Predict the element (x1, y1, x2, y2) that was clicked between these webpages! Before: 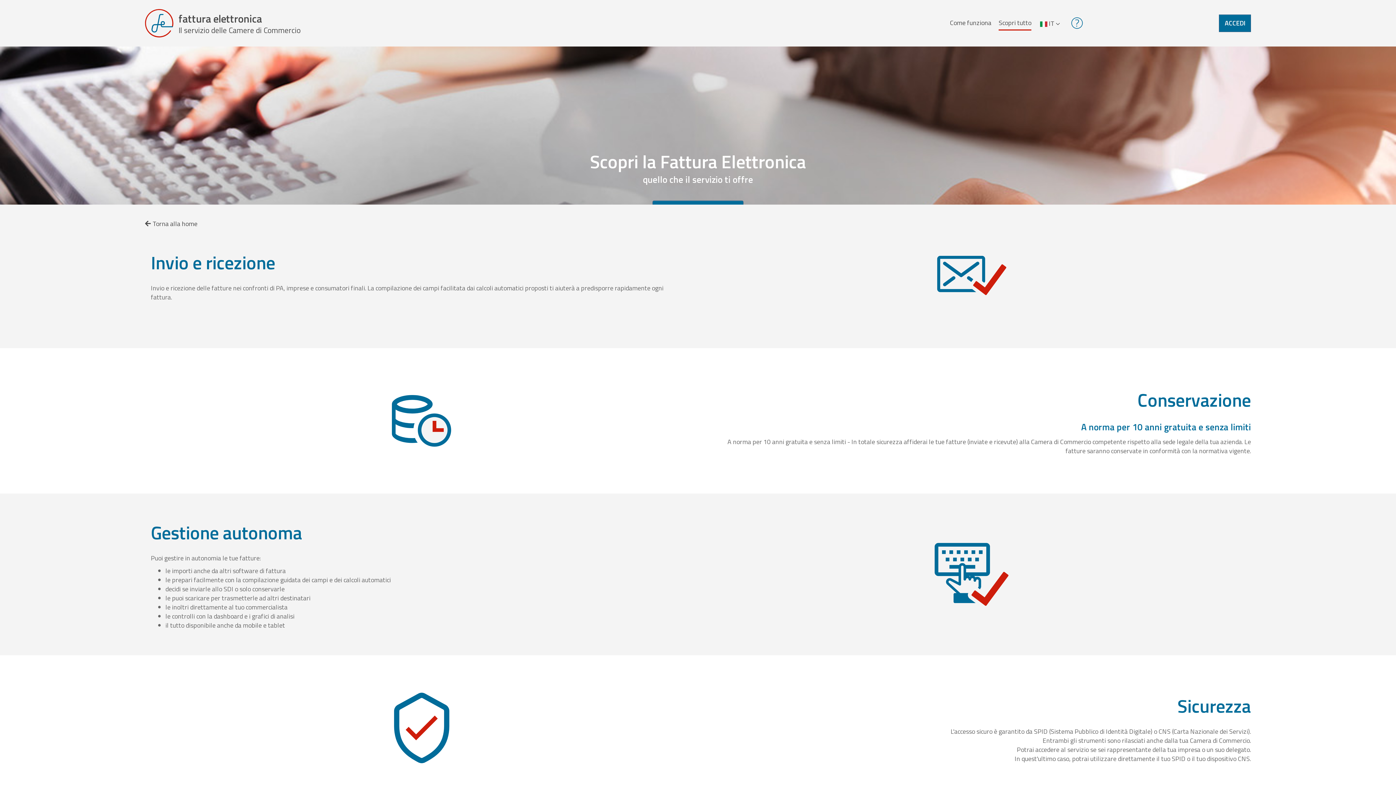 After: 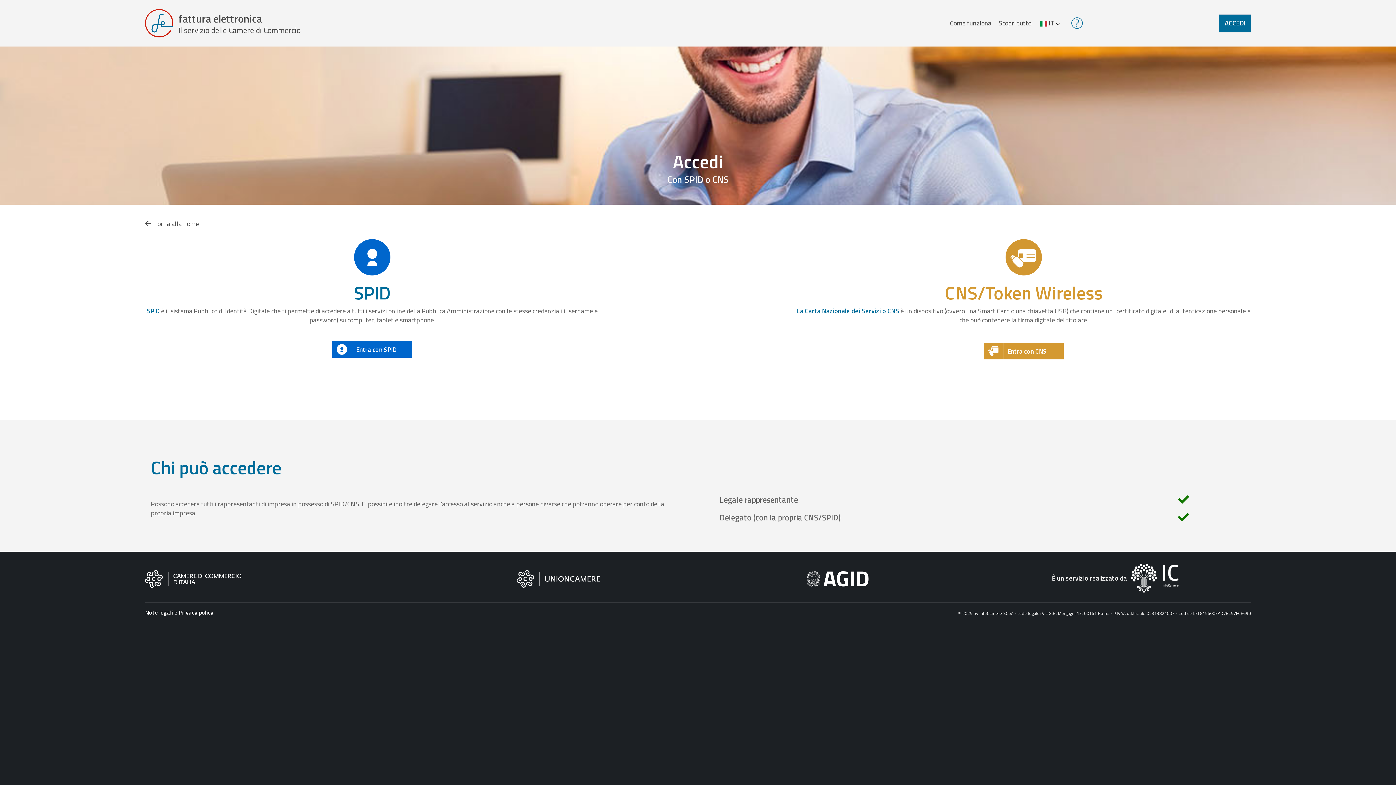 Action: bbox: (1219, 14, 1251, 32) label: ACCEDI